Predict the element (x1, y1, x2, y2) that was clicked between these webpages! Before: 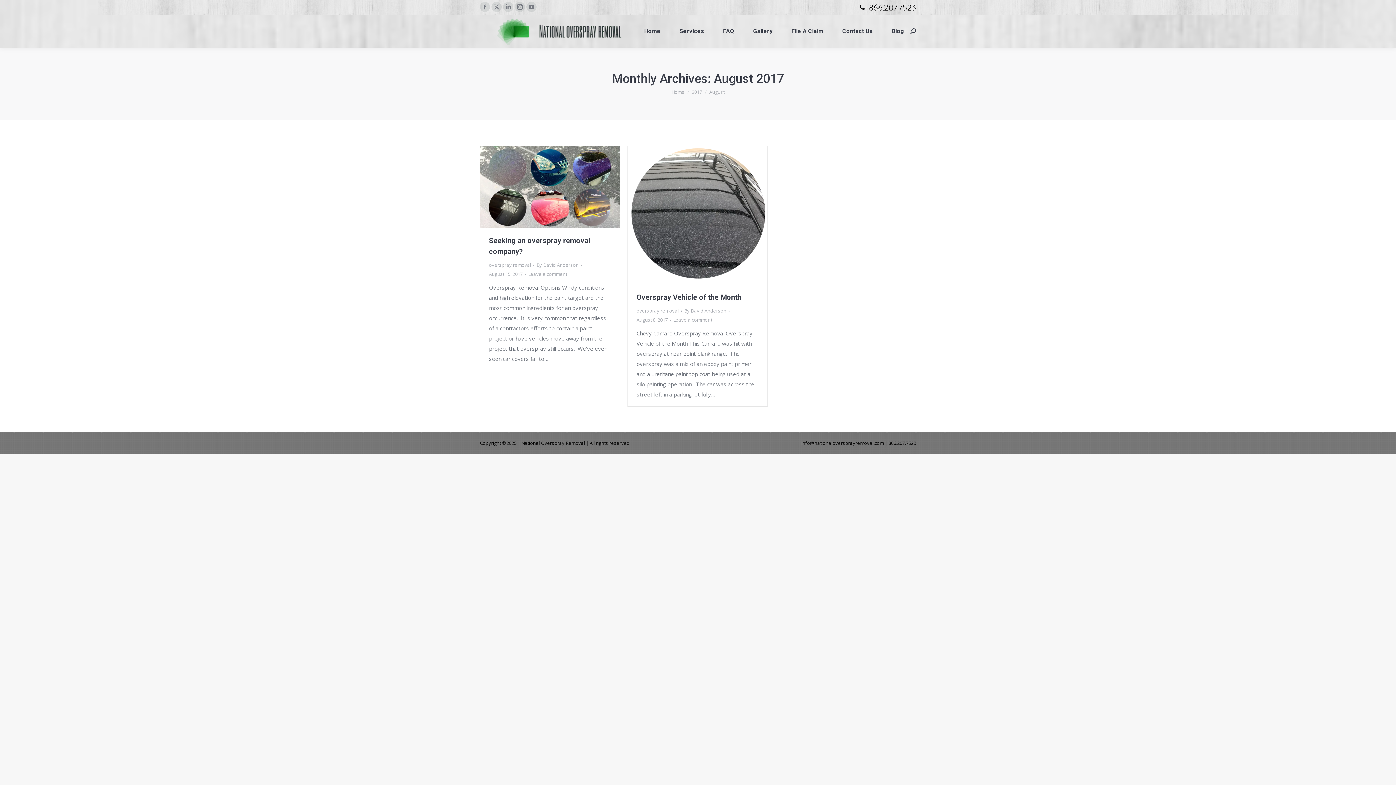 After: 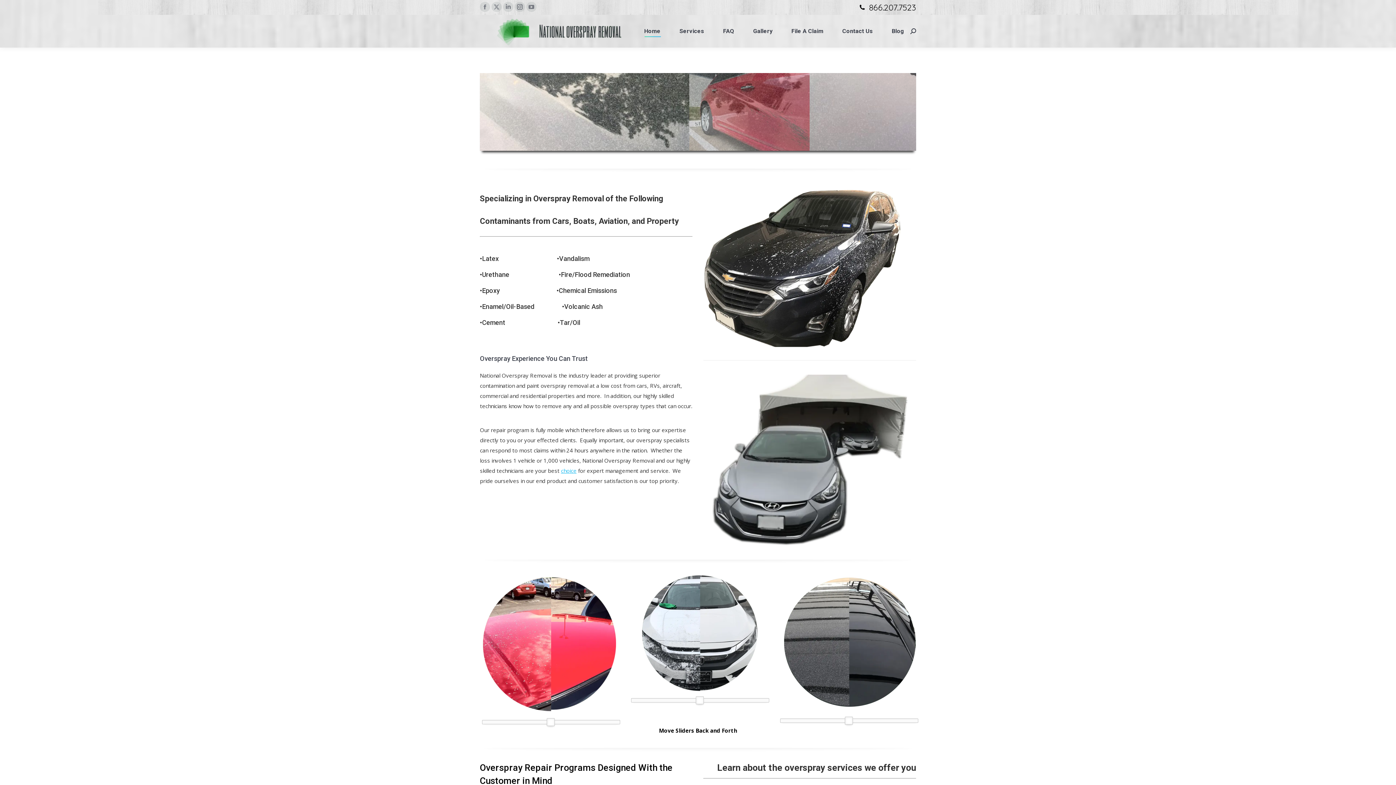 Action: bbox: (640, 20, 665, 42) label: Home